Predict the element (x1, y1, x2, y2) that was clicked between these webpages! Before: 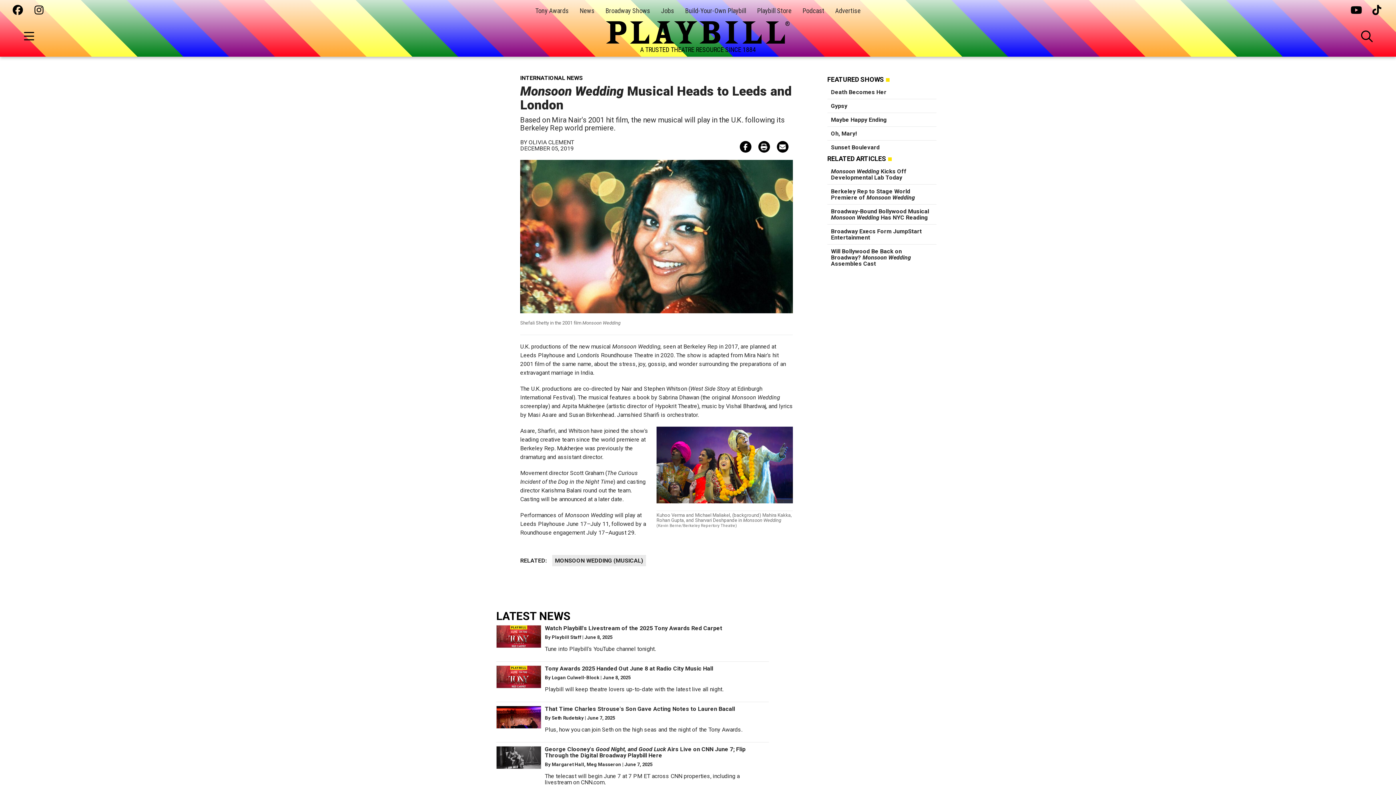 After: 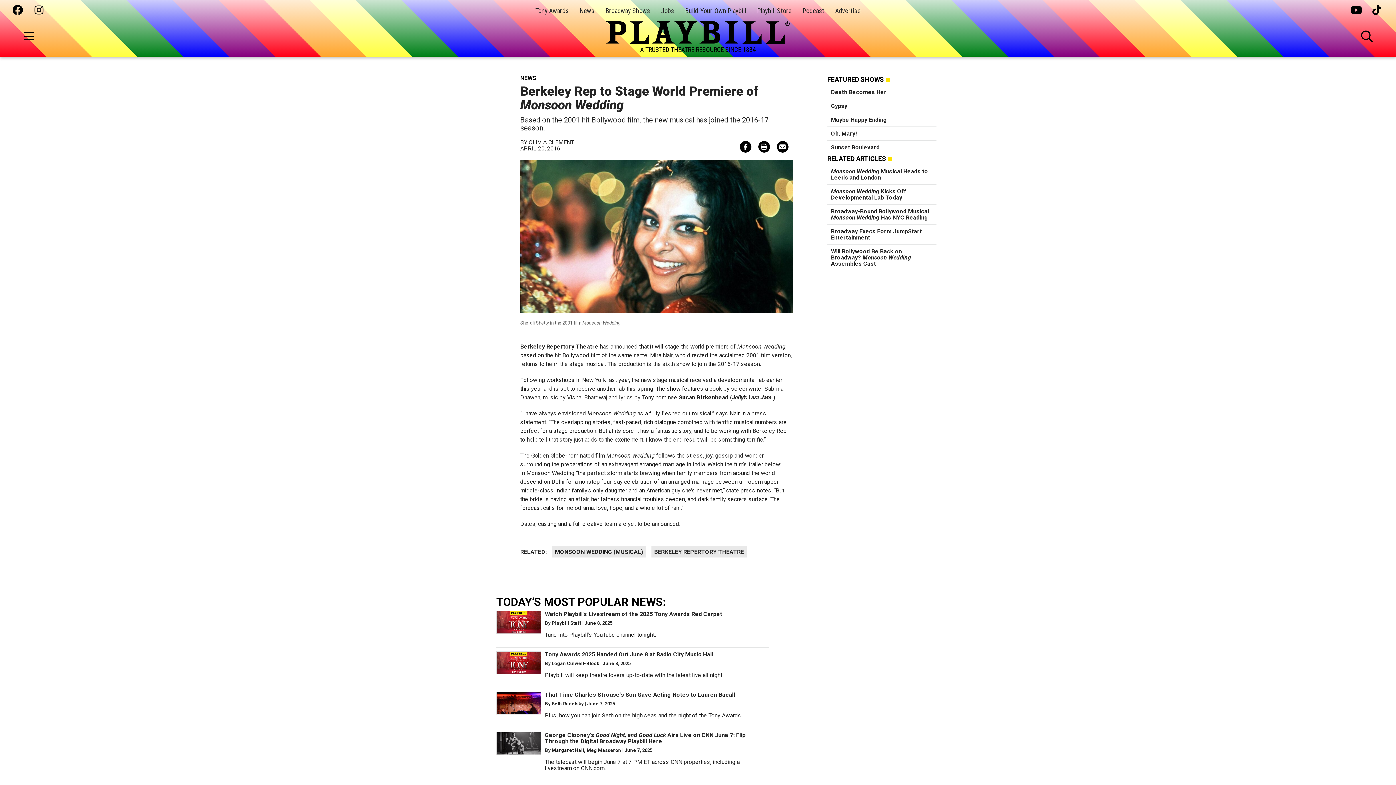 Action: bbox: (831, 188, 915, 201) label: Berkeley Rep to Stage World Premiere of Monsoon Wedding